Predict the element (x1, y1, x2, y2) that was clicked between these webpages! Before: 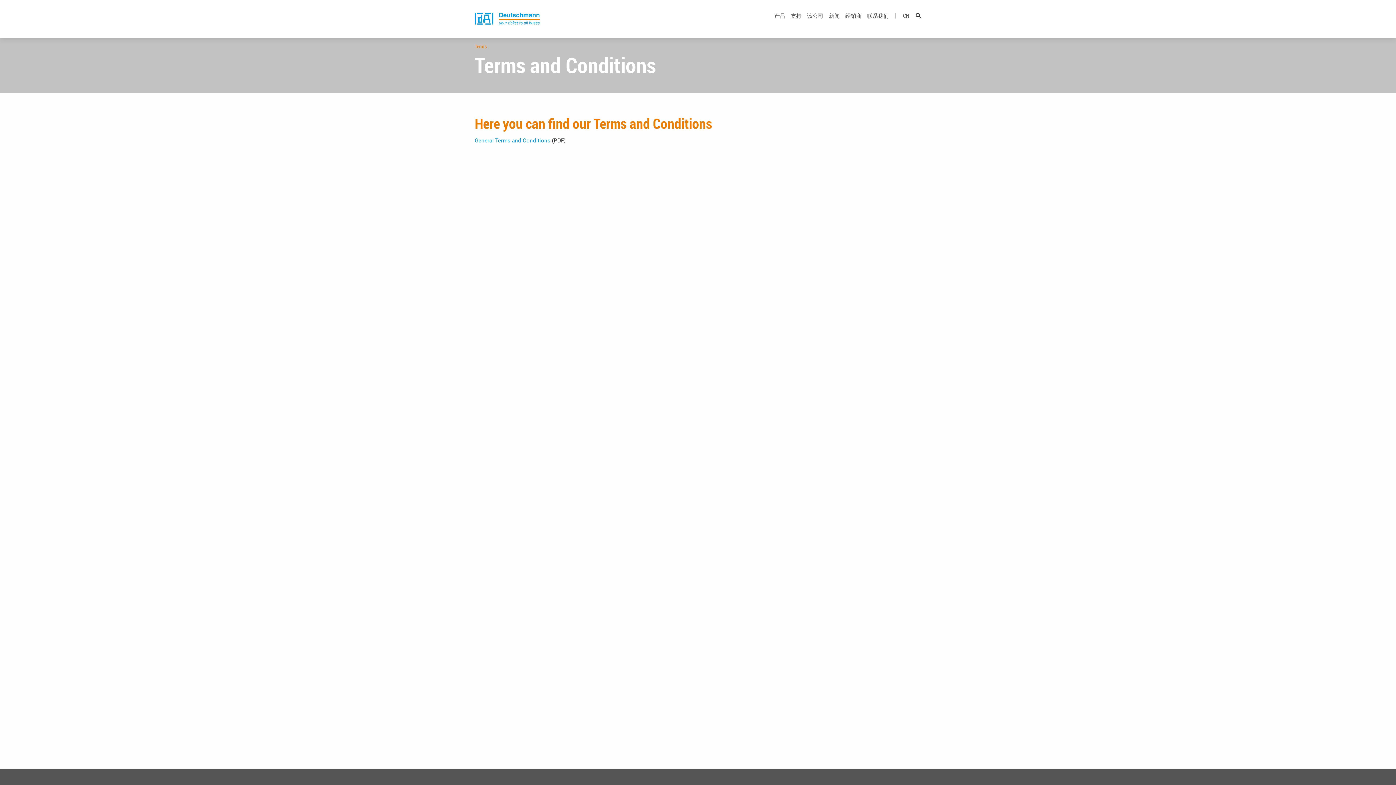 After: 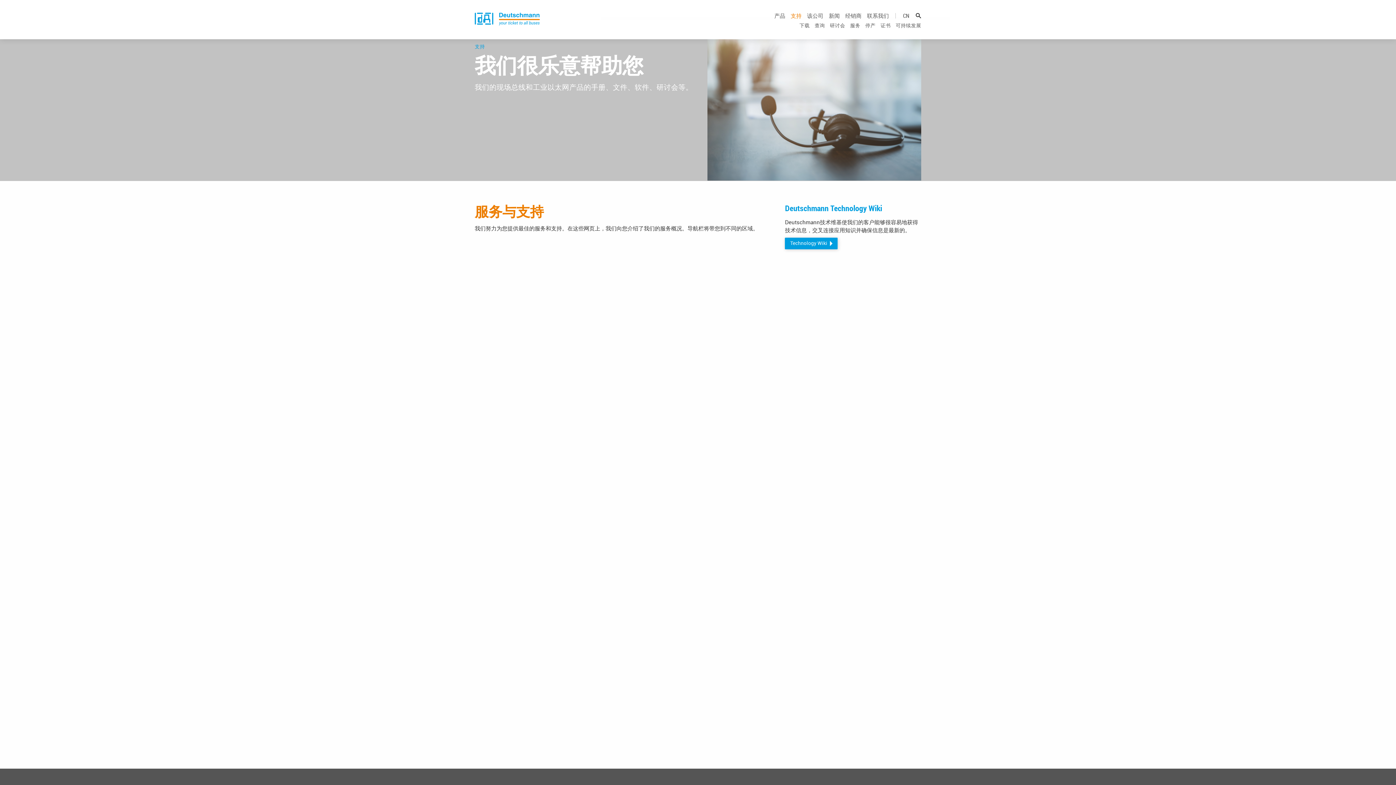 Action: label: 支持 bbox: (790, 12, 801, 19)